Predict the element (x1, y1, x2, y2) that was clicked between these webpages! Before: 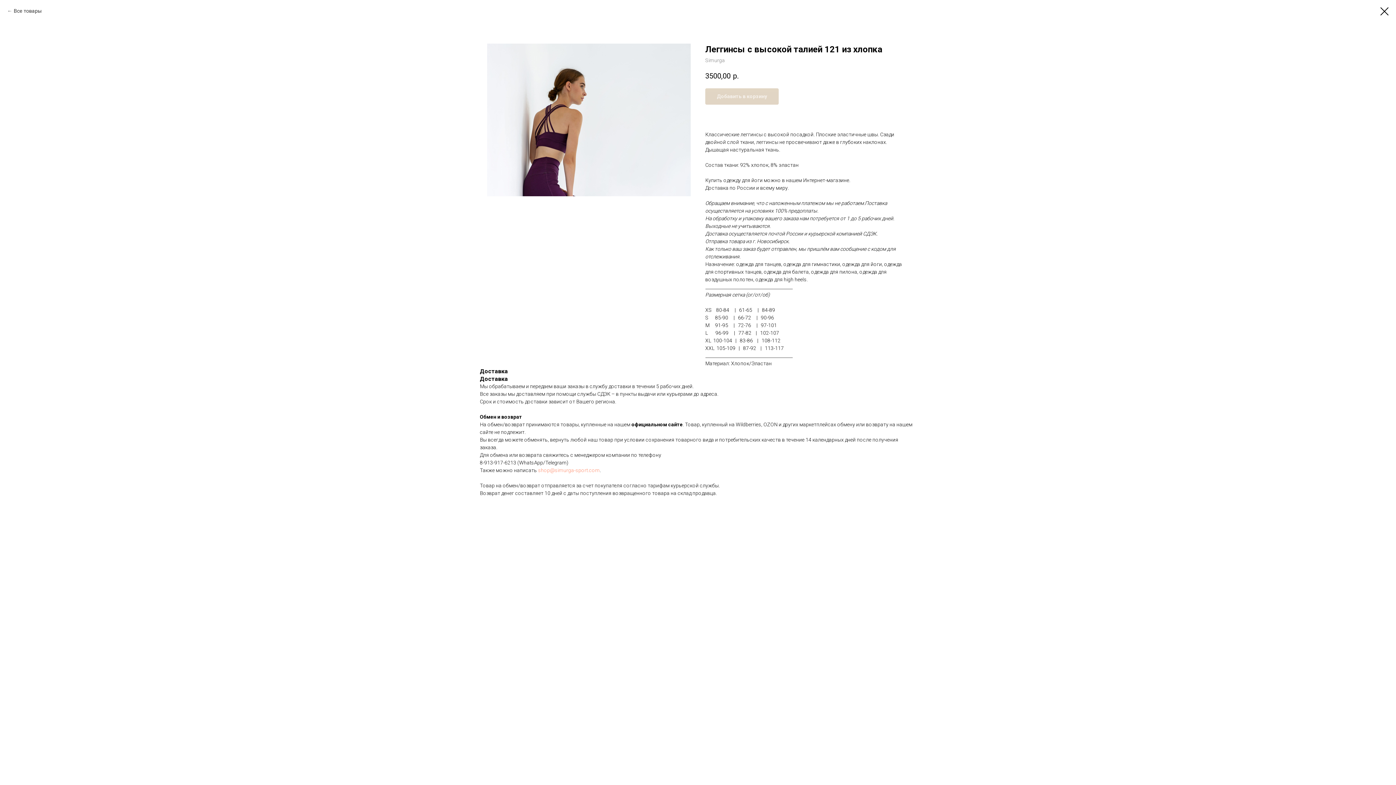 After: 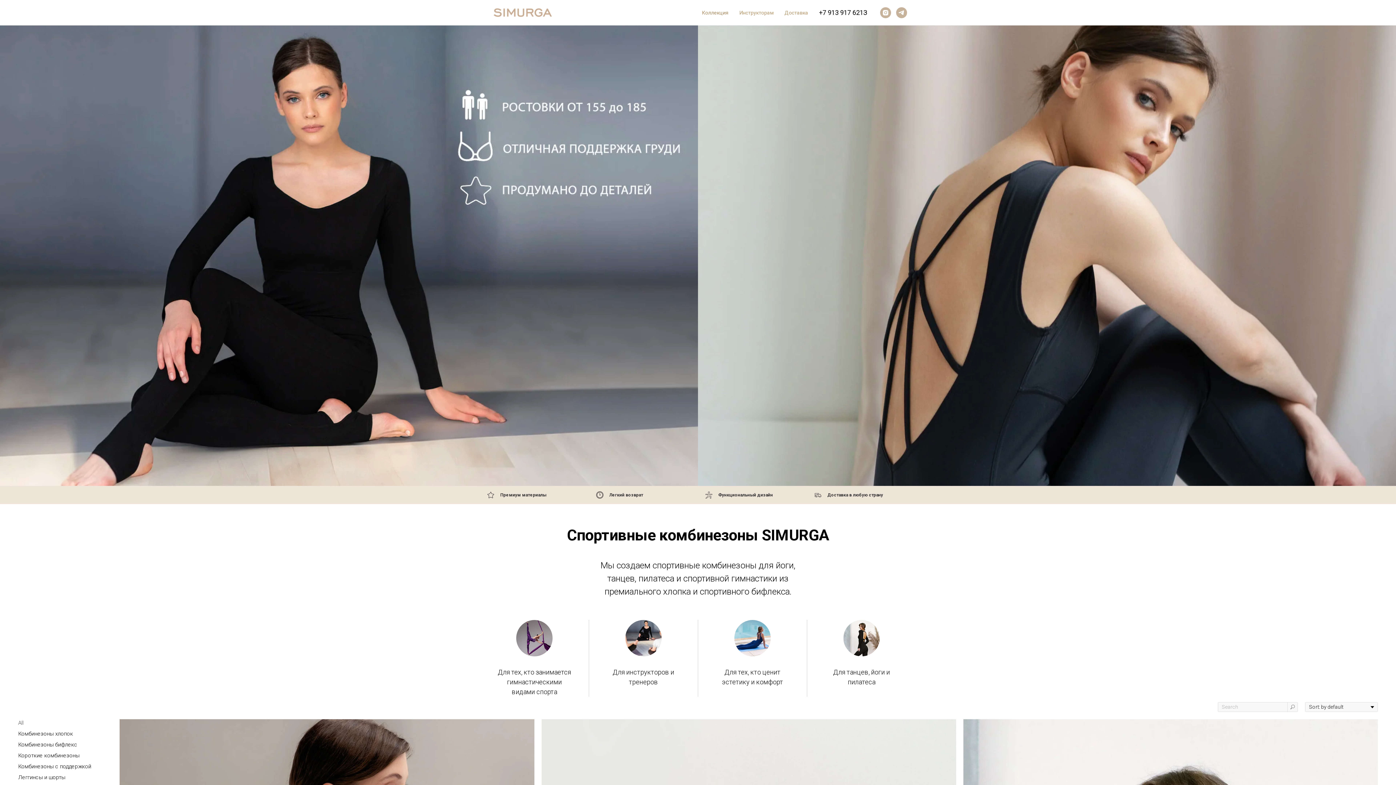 Action: bbox: (1380, 7, 1389, 15)